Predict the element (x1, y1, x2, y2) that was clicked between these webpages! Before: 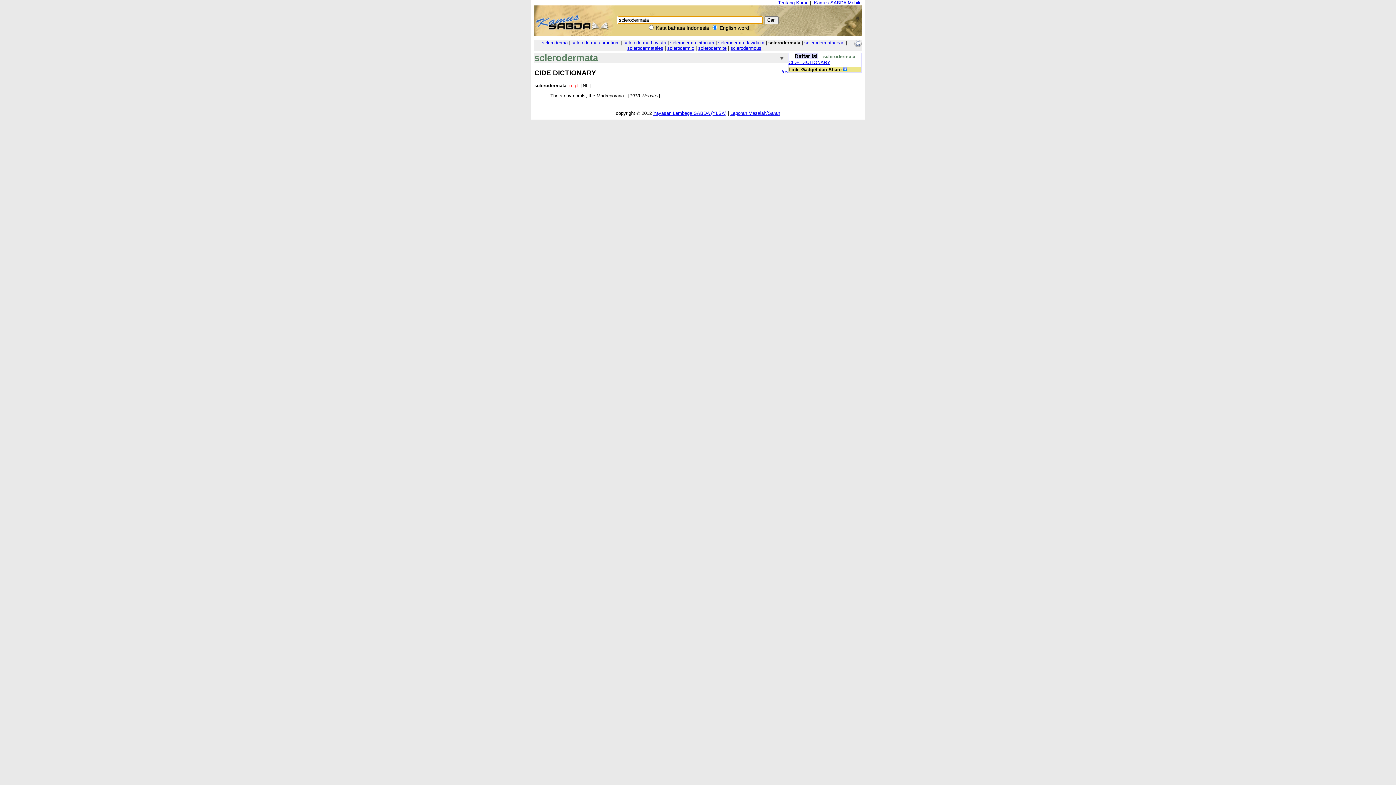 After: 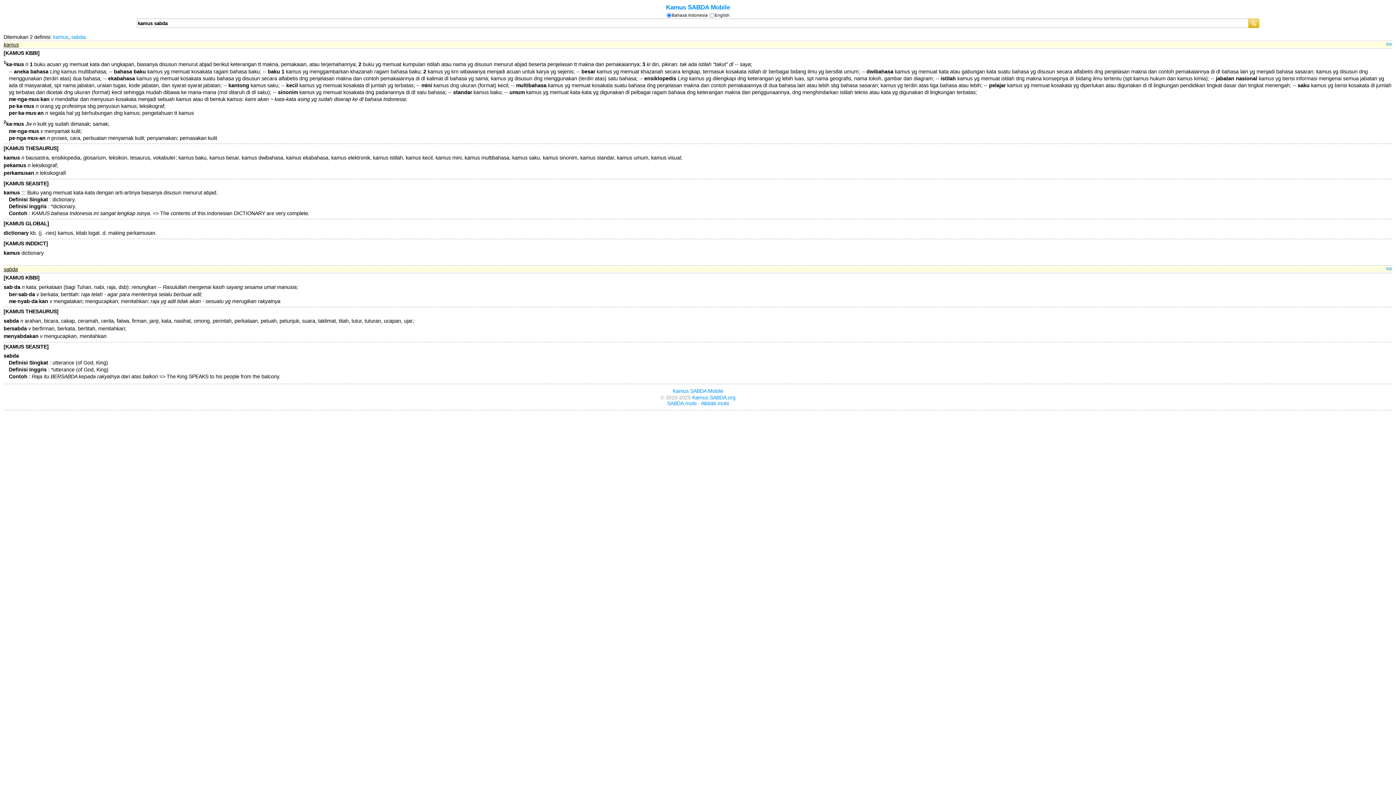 Action: label: Kamus SABDA Mobile bbox: (814, 0, 861, 5)